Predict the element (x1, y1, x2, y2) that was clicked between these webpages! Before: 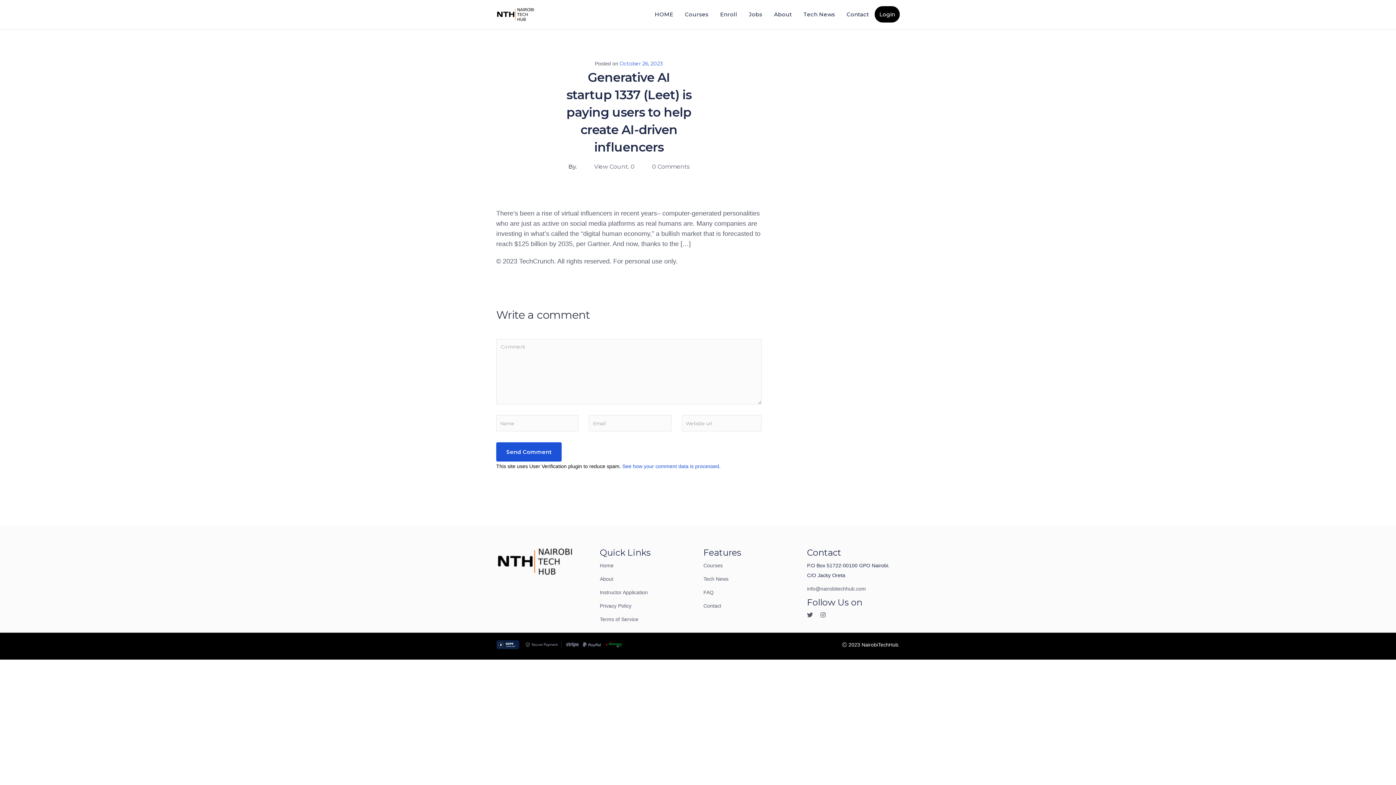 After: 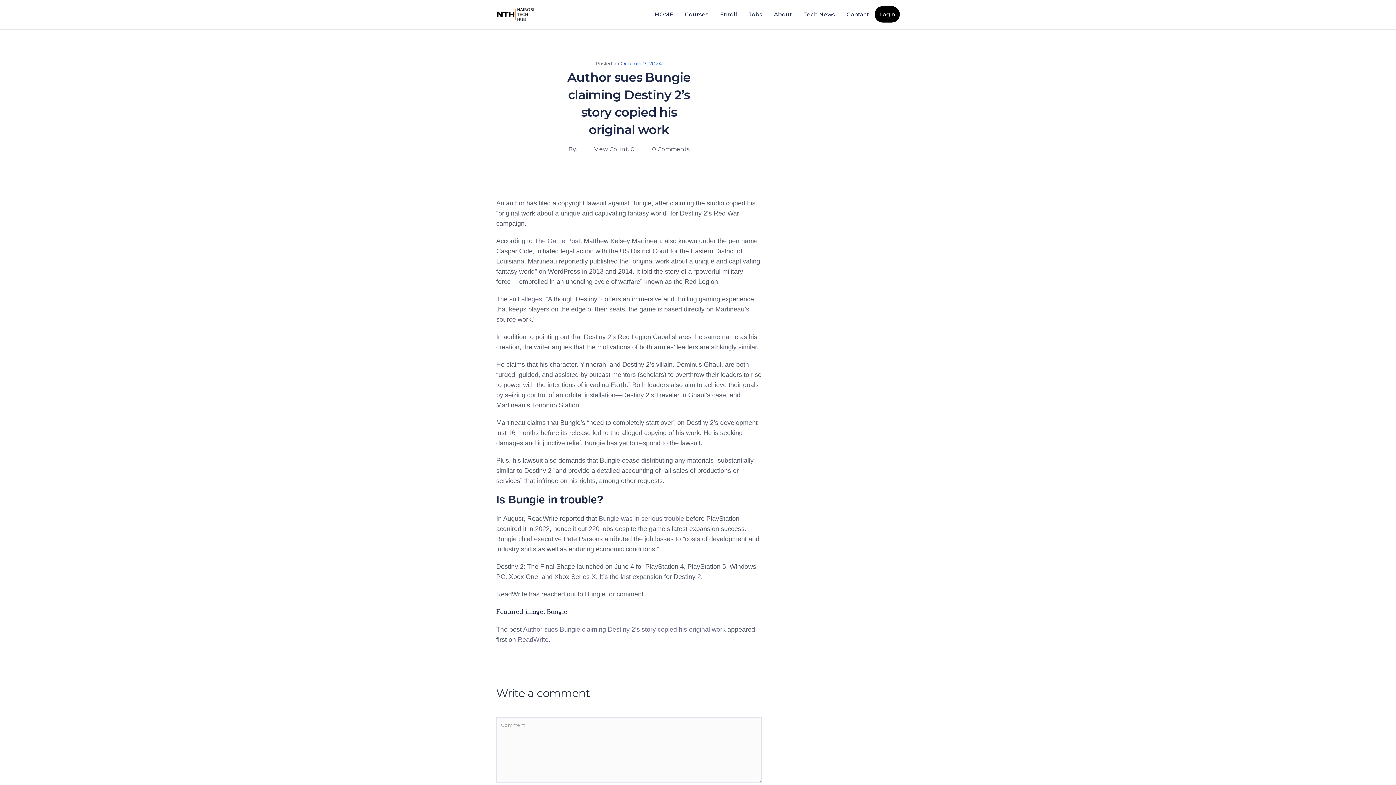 Action: label: By. bbox: (568, 163, 576, 170)